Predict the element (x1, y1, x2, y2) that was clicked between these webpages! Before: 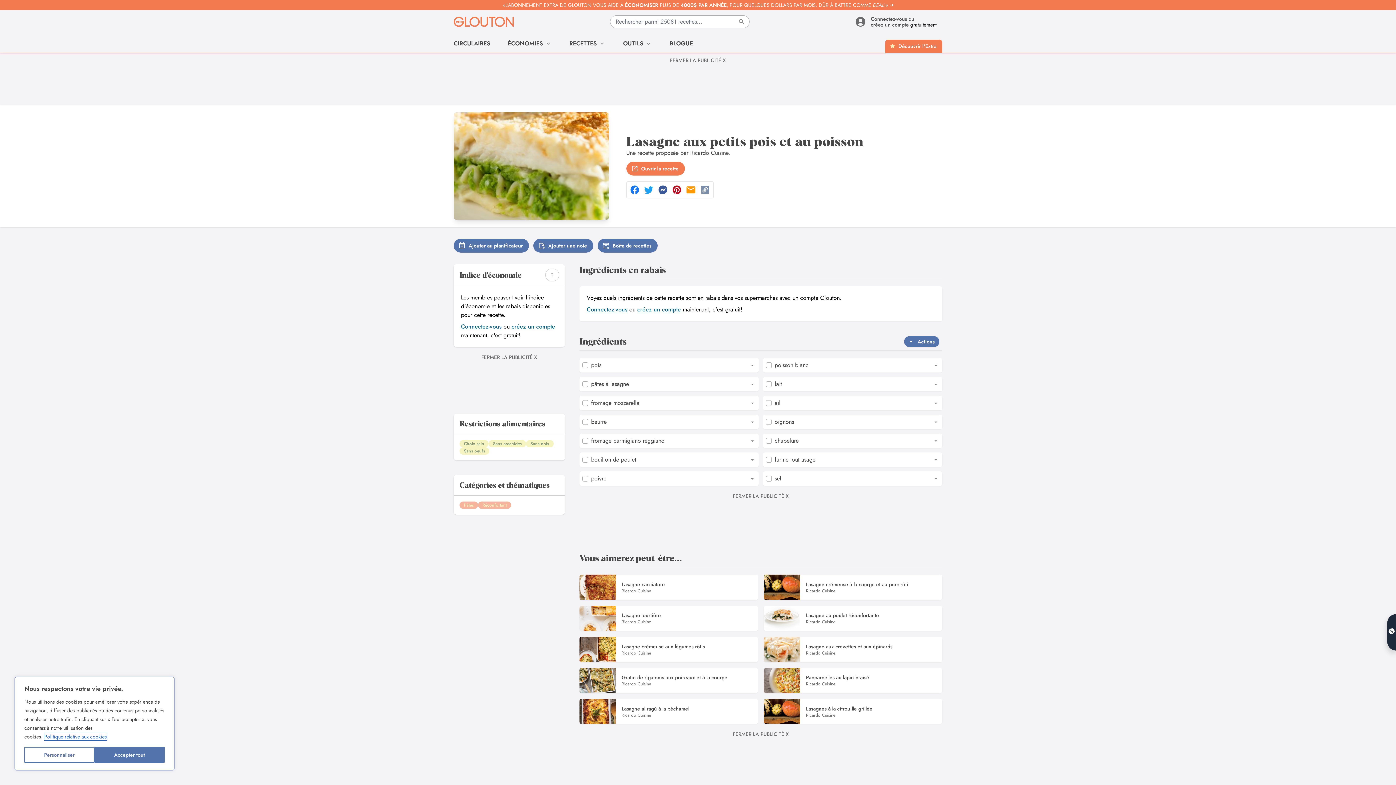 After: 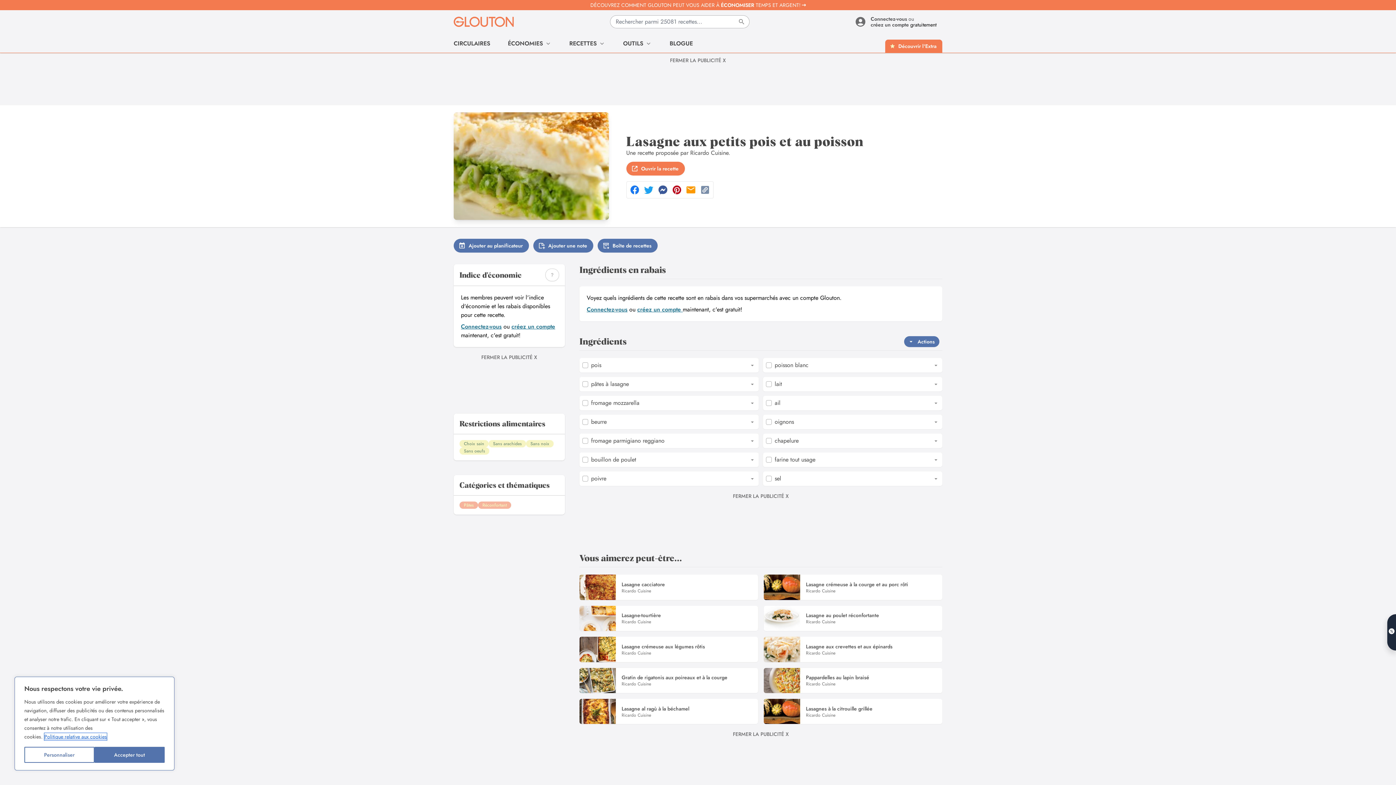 Action: label: Politique relative aux cookies bbox: (44, 733, 107, 741)